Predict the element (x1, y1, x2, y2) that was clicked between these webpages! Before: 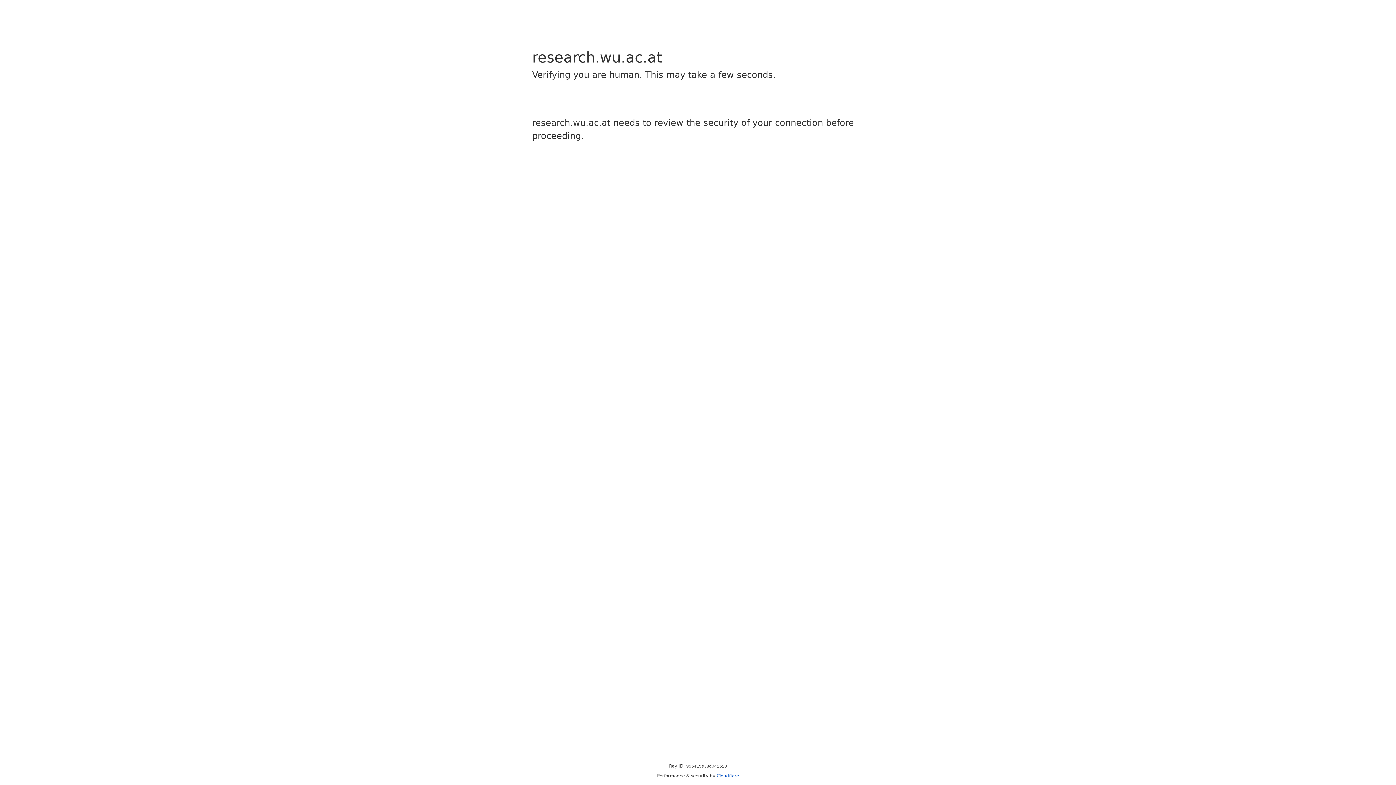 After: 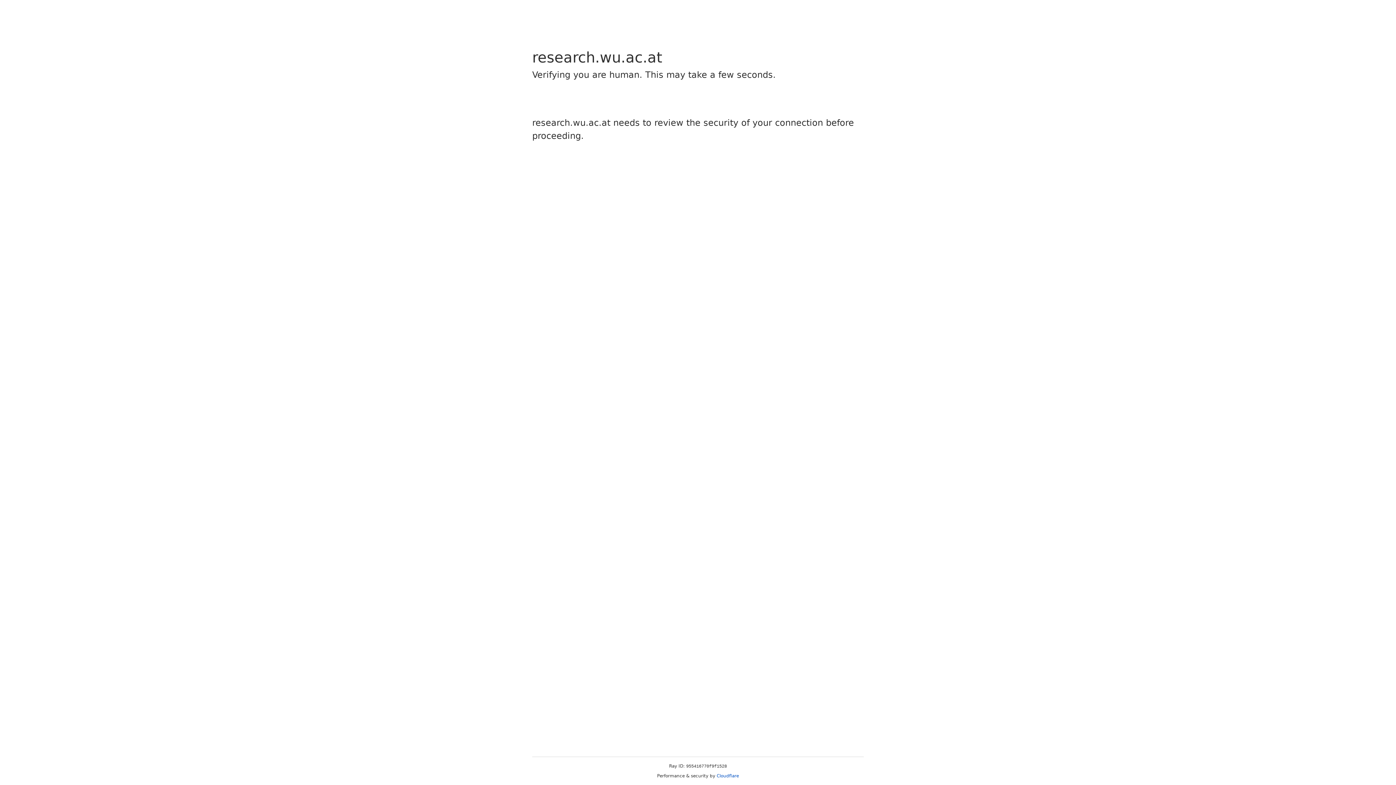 Action: label: Cloudflare bbox: (716, 773, 739, 778)